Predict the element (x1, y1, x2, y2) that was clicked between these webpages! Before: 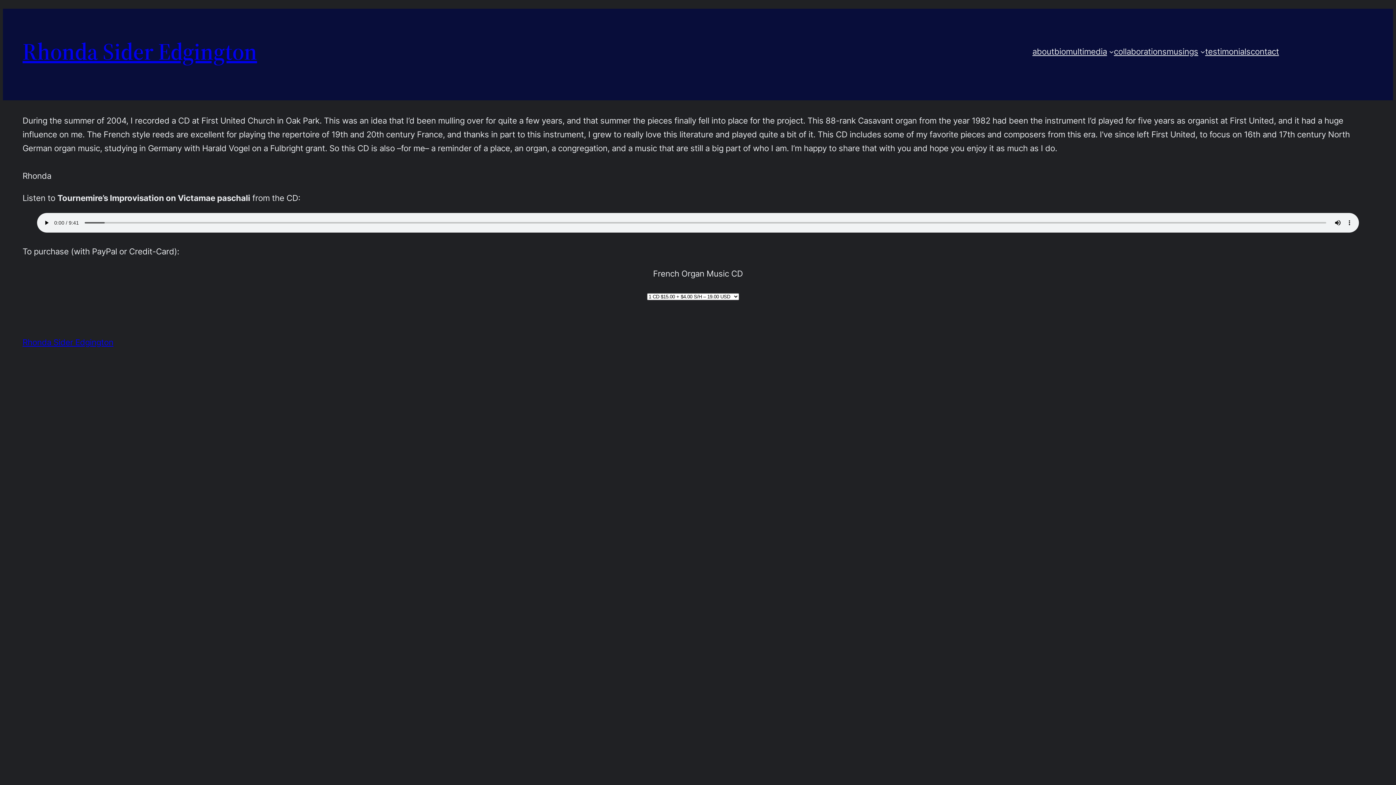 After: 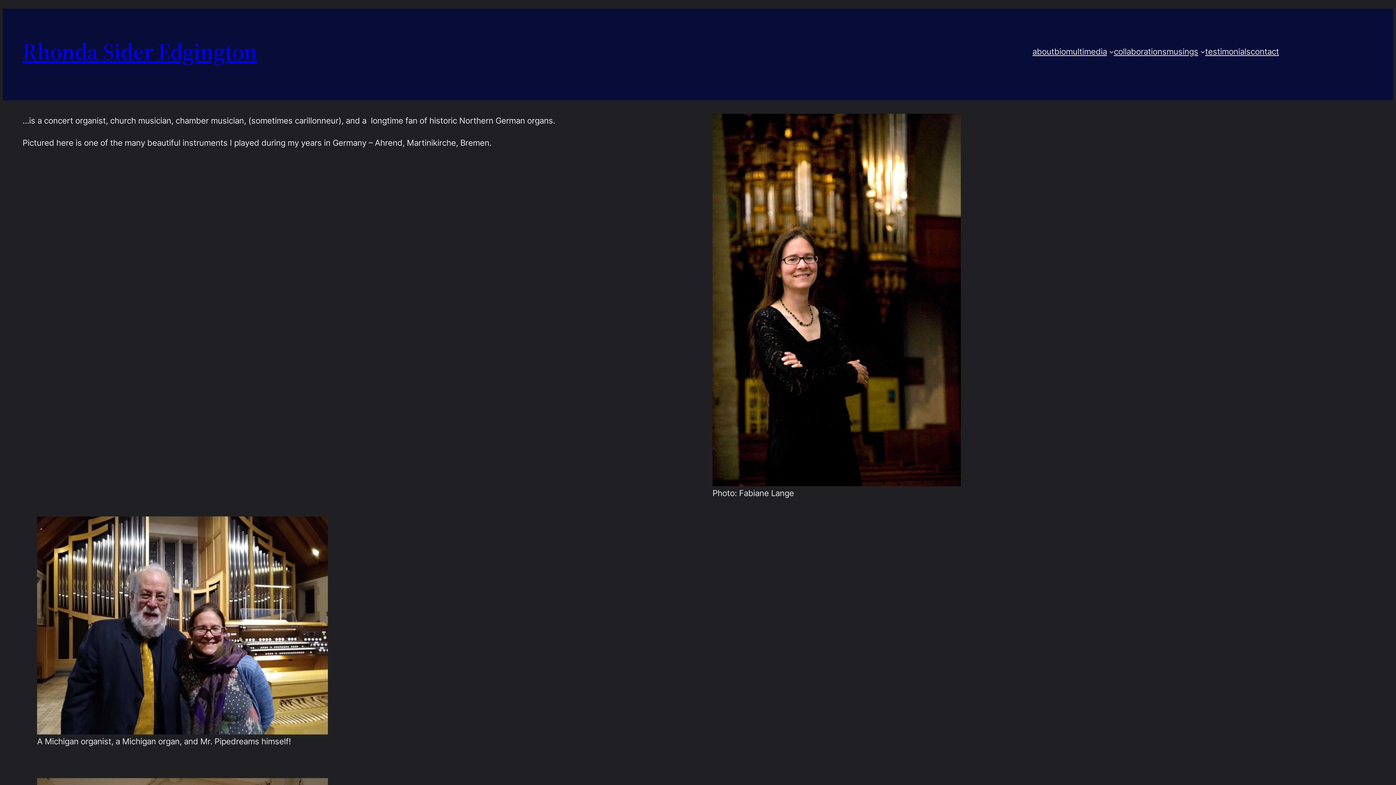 Action: label: about bbox: (1032, 44, 1054, 58)